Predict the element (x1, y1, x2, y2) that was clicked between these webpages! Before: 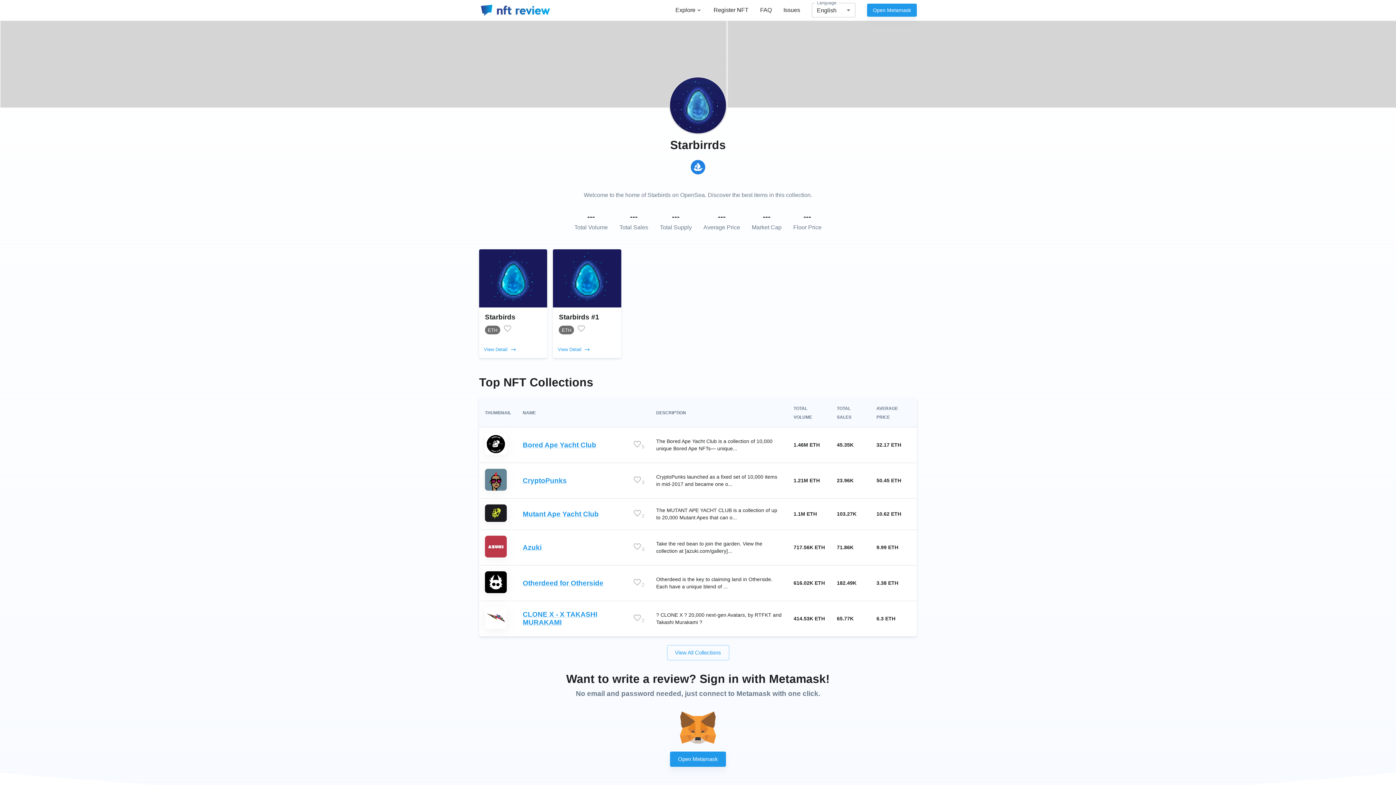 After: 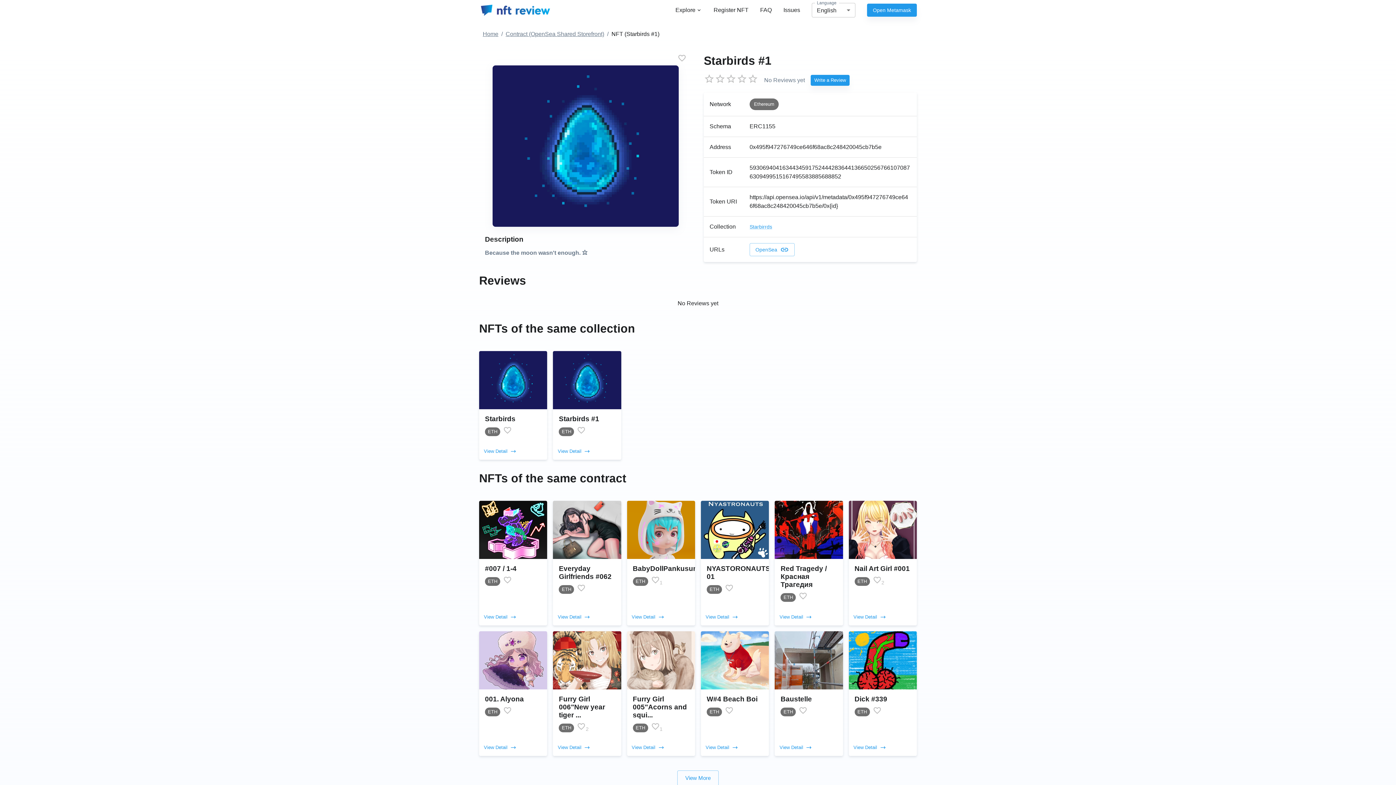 Action: label: Starbirds #1
ETH
View Detail bbox: (553, 249, 621, 358)